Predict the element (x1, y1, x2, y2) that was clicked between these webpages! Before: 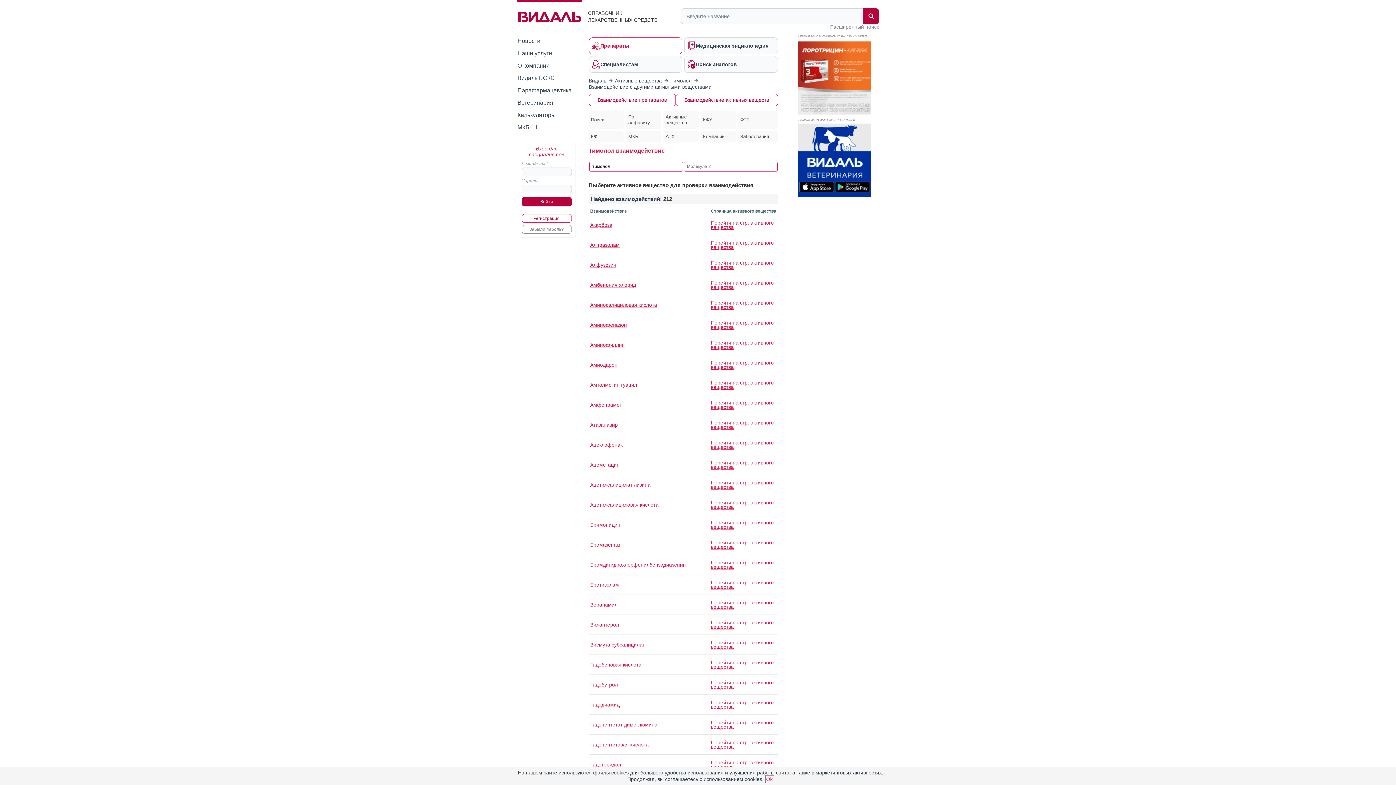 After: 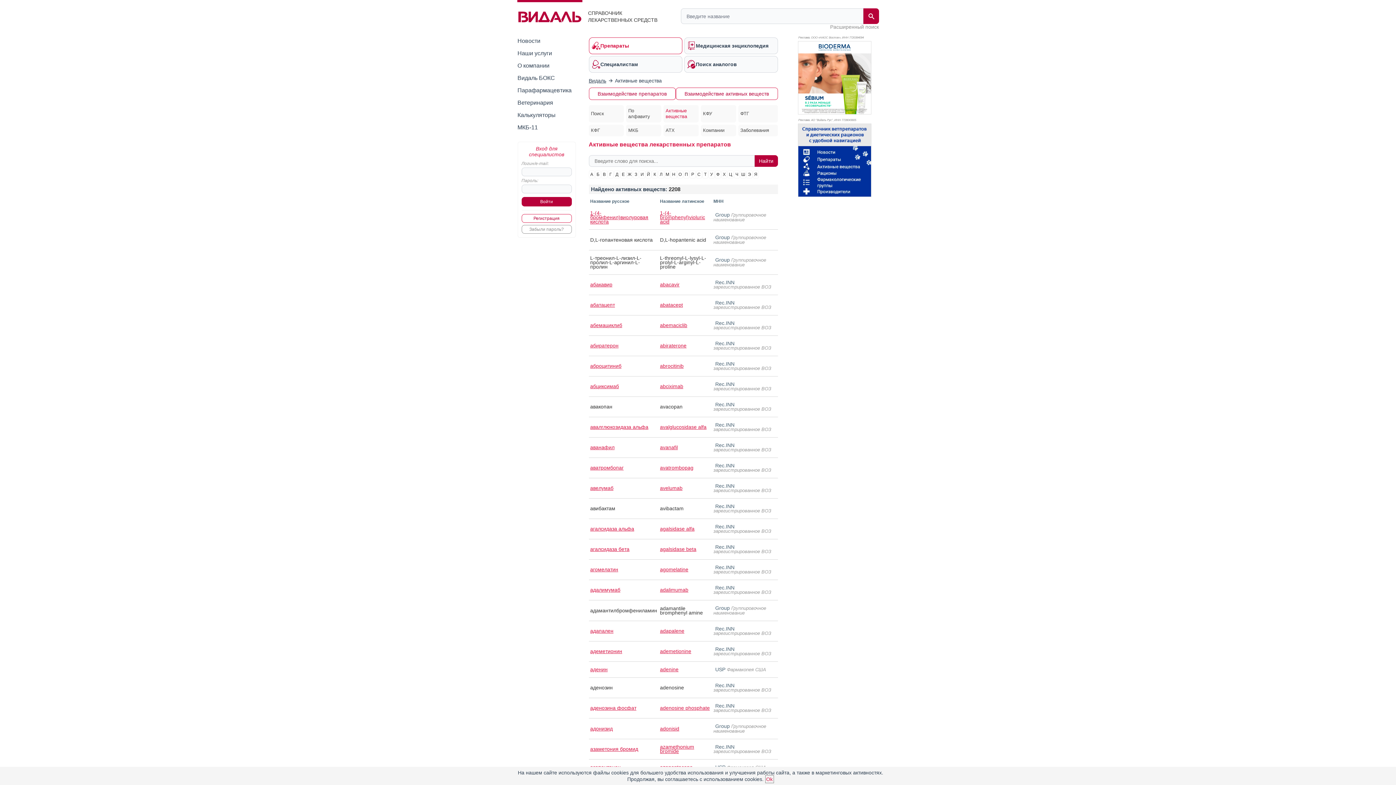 Action: label: Активные вещества bbox: (665, 114, 690, 125)